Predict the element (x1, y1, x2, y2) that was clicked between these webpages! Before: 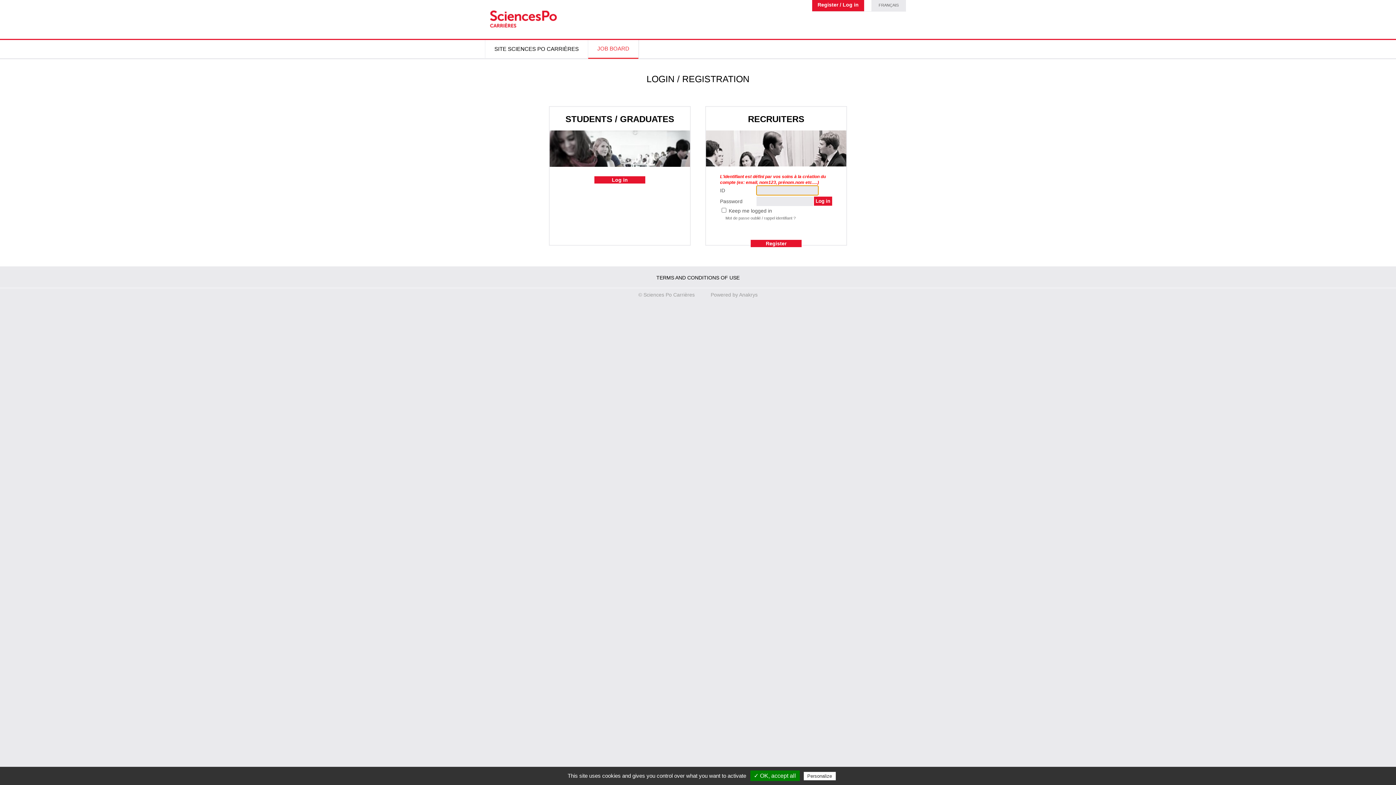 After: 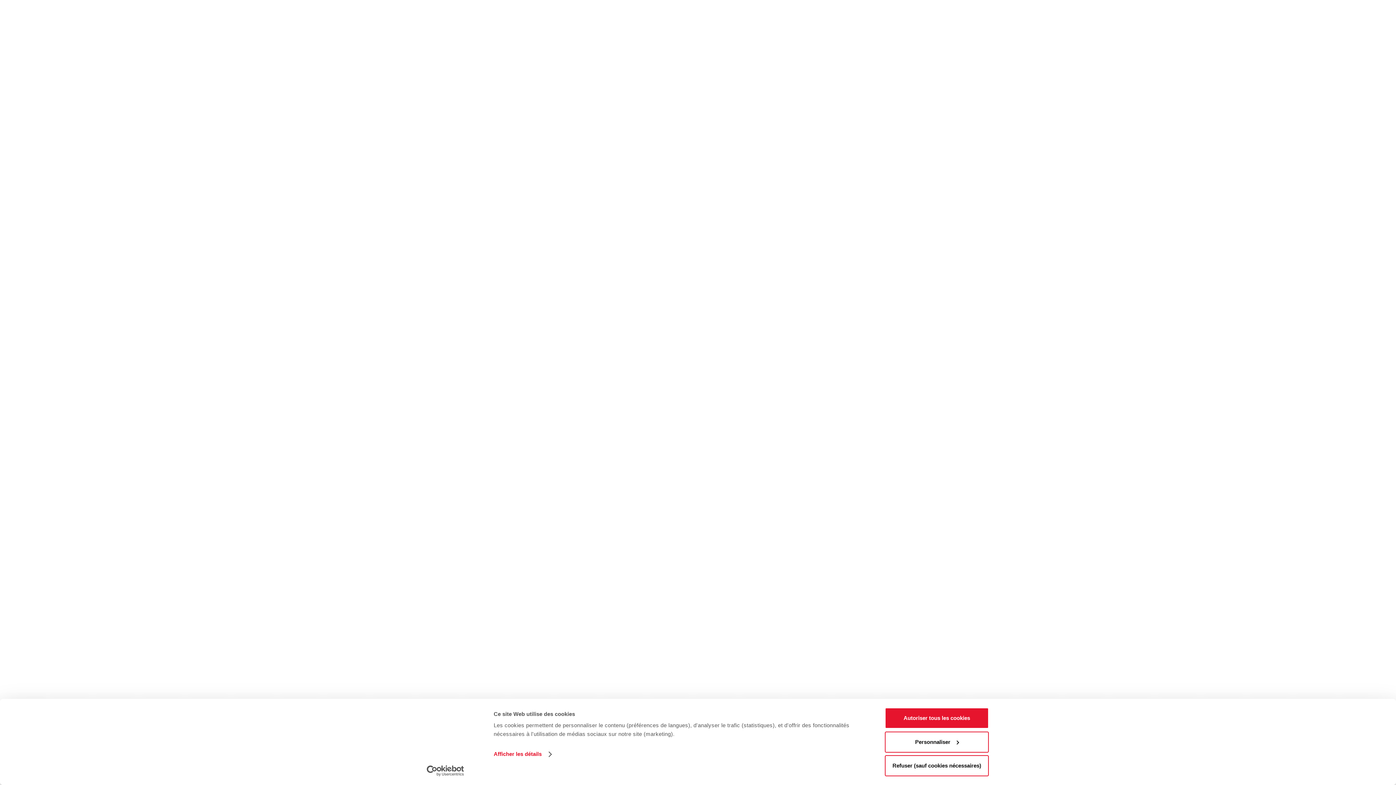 Action: bbox: (490, 10, 557, 28)